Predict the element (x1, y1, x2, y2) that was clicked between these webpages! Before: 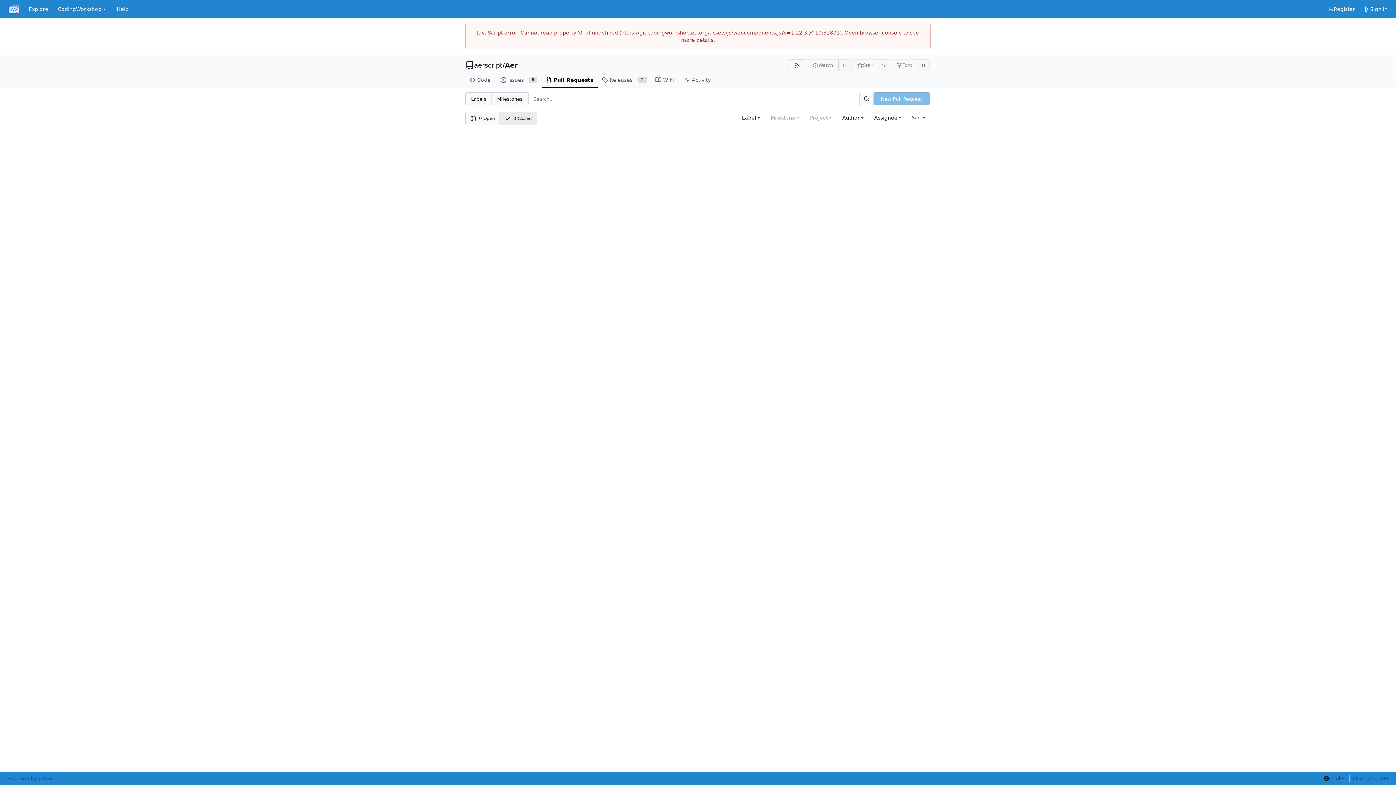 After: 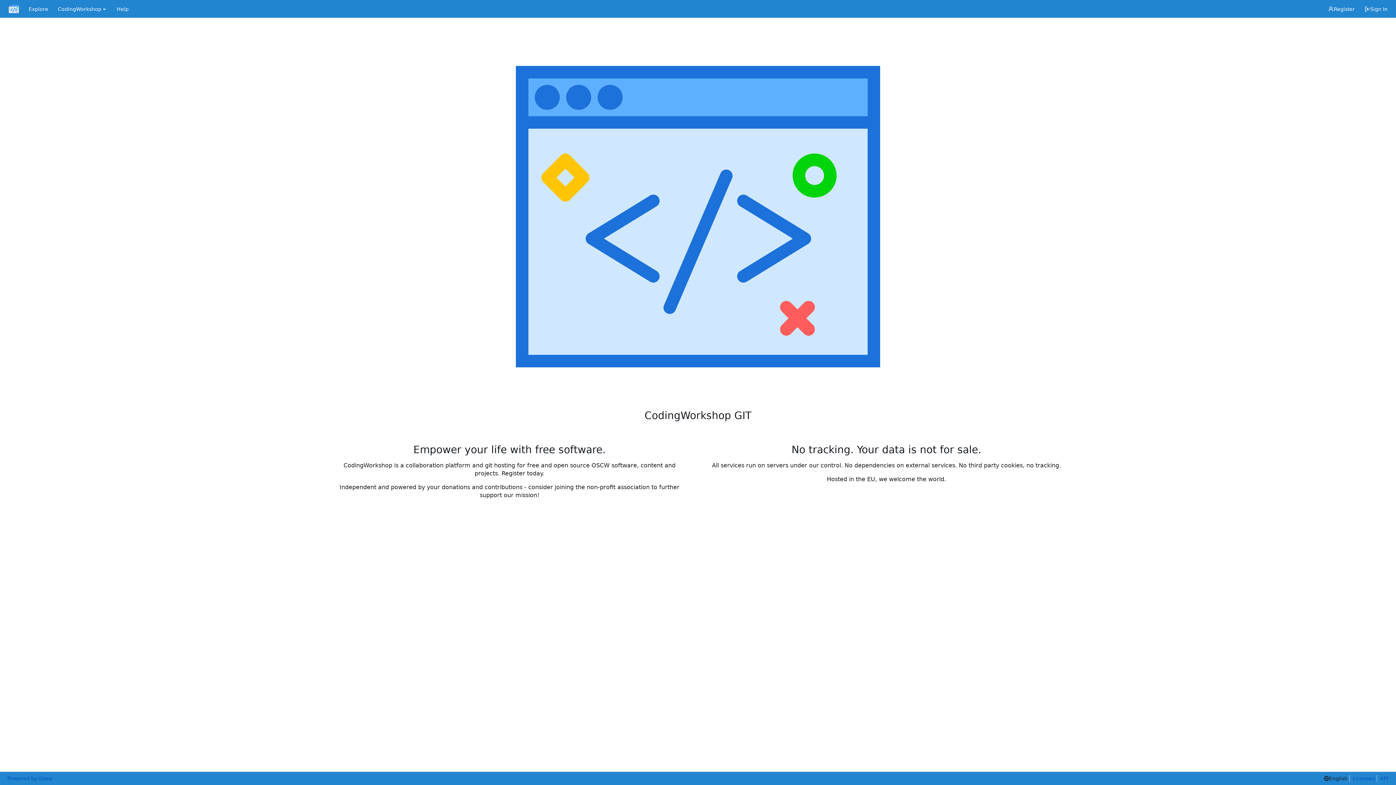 Action: label: Home bbox: (3, 2, 24, 15)